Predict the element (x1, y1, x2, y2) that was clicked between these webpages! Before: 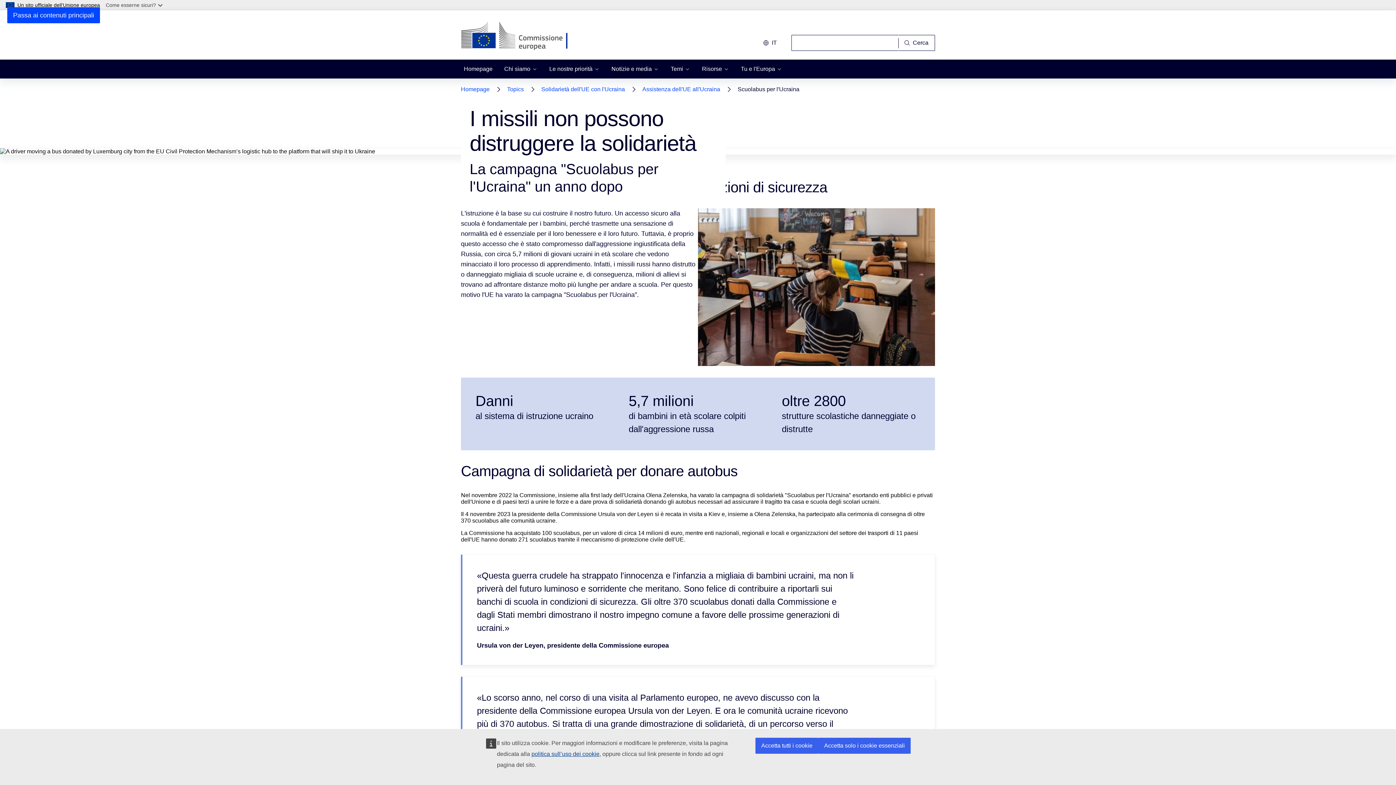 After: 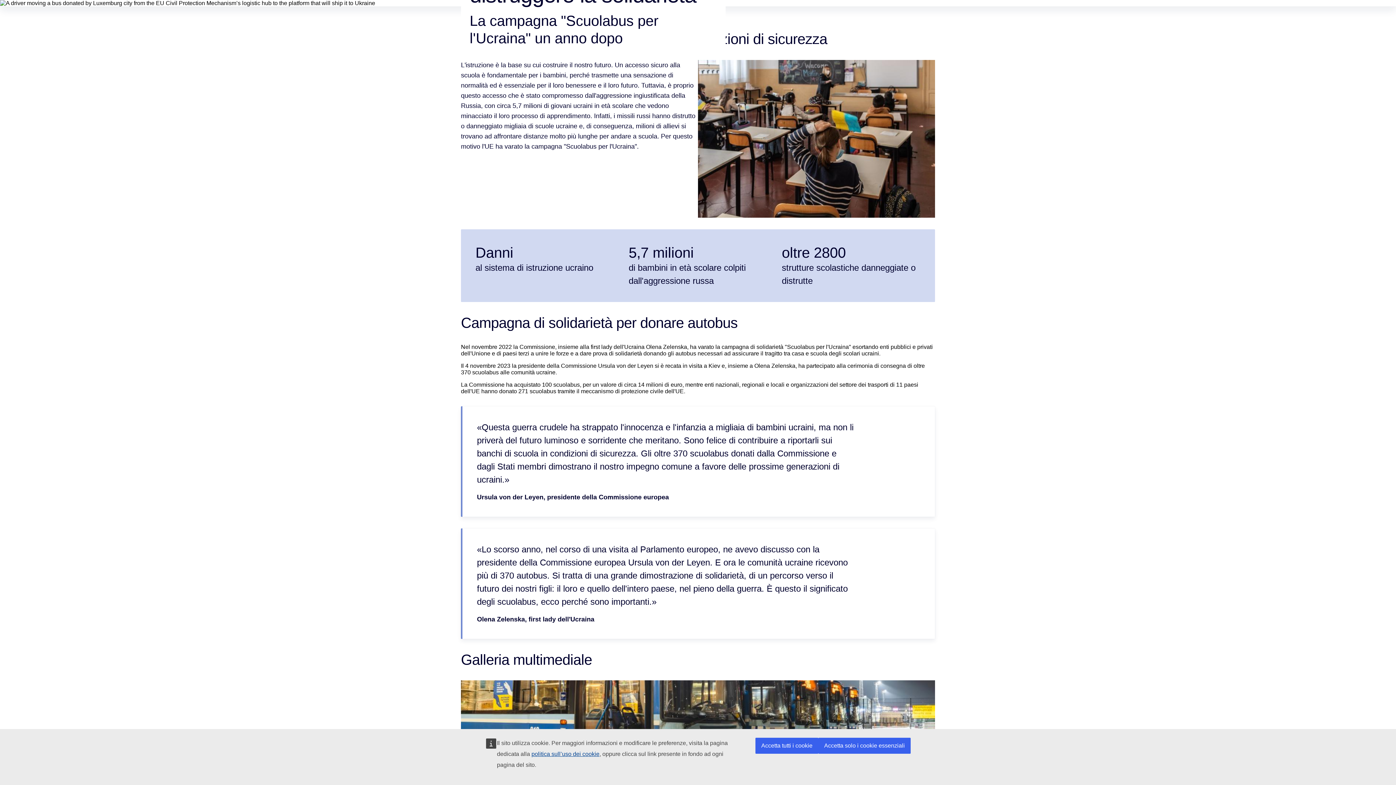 Action: bbox: (7, 7, 100, 23) label: Passa ai contenuti principali